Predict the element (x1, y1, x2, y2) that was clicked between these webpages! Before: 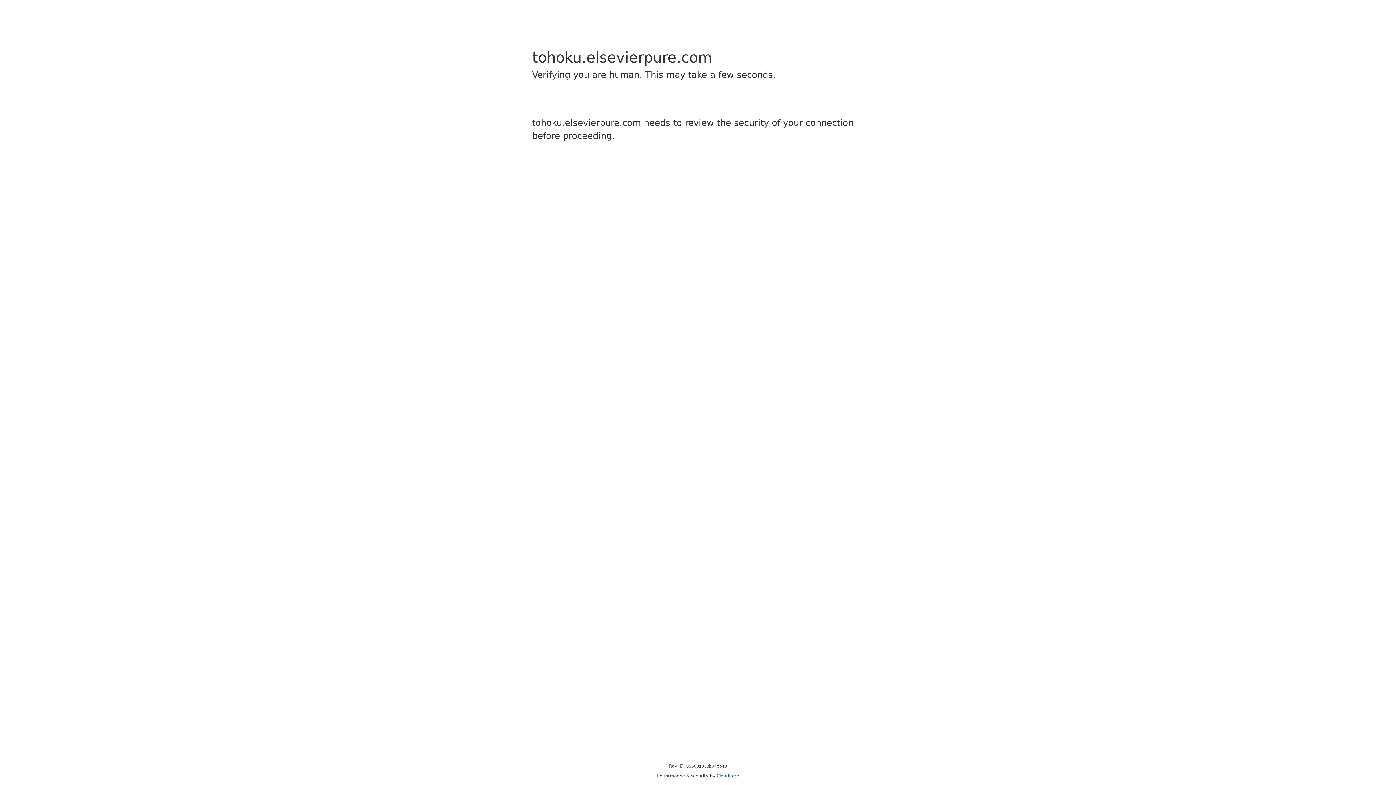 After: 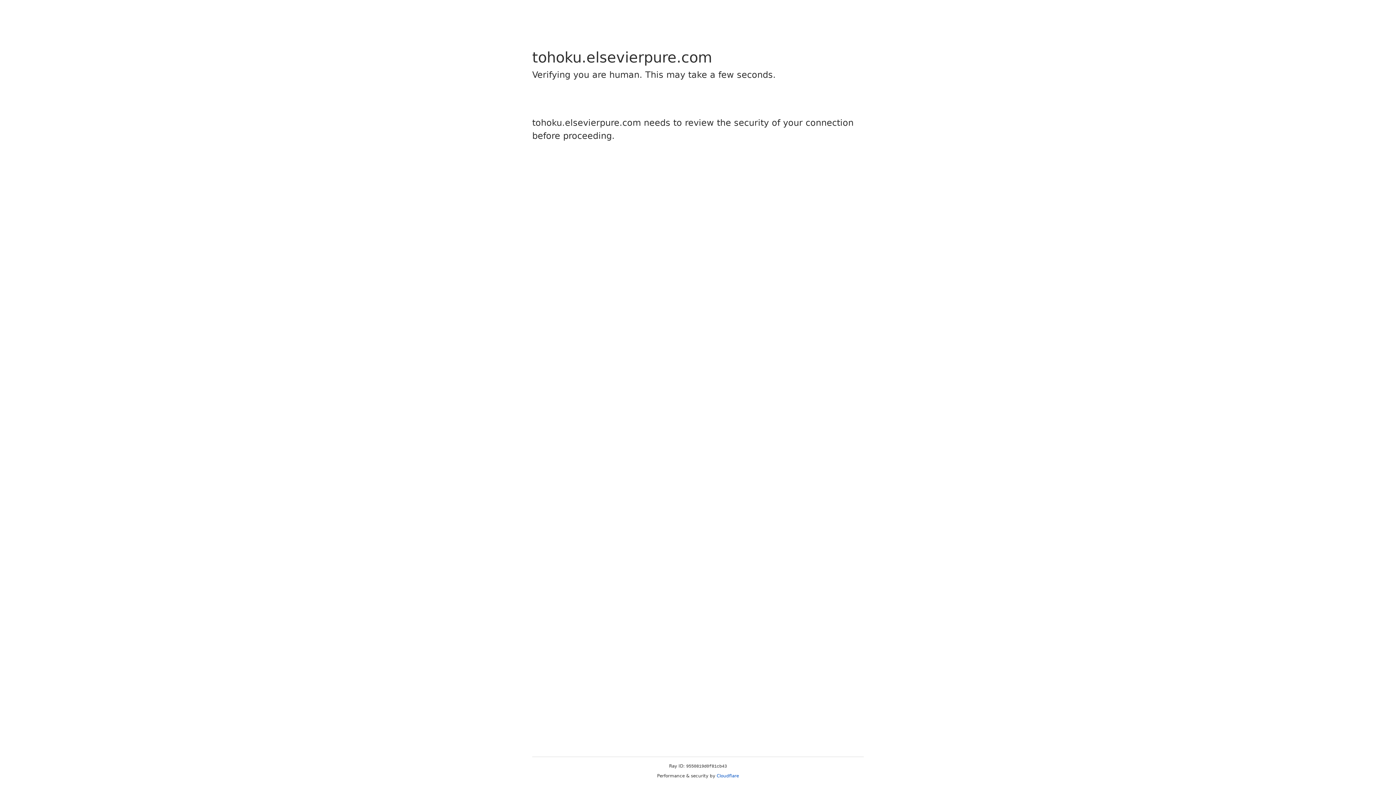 Action: bbox: (716, 773, 739, 778) label: Cloudflare